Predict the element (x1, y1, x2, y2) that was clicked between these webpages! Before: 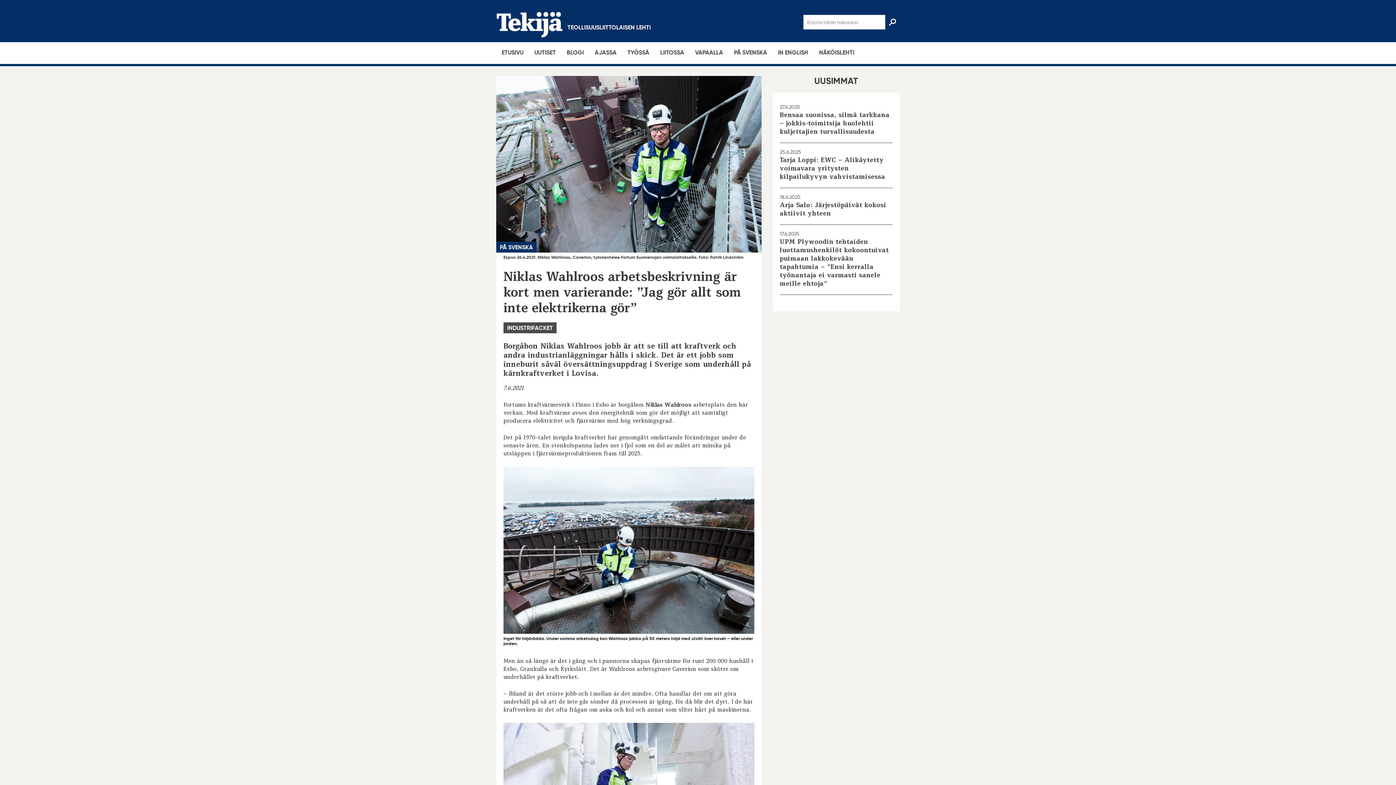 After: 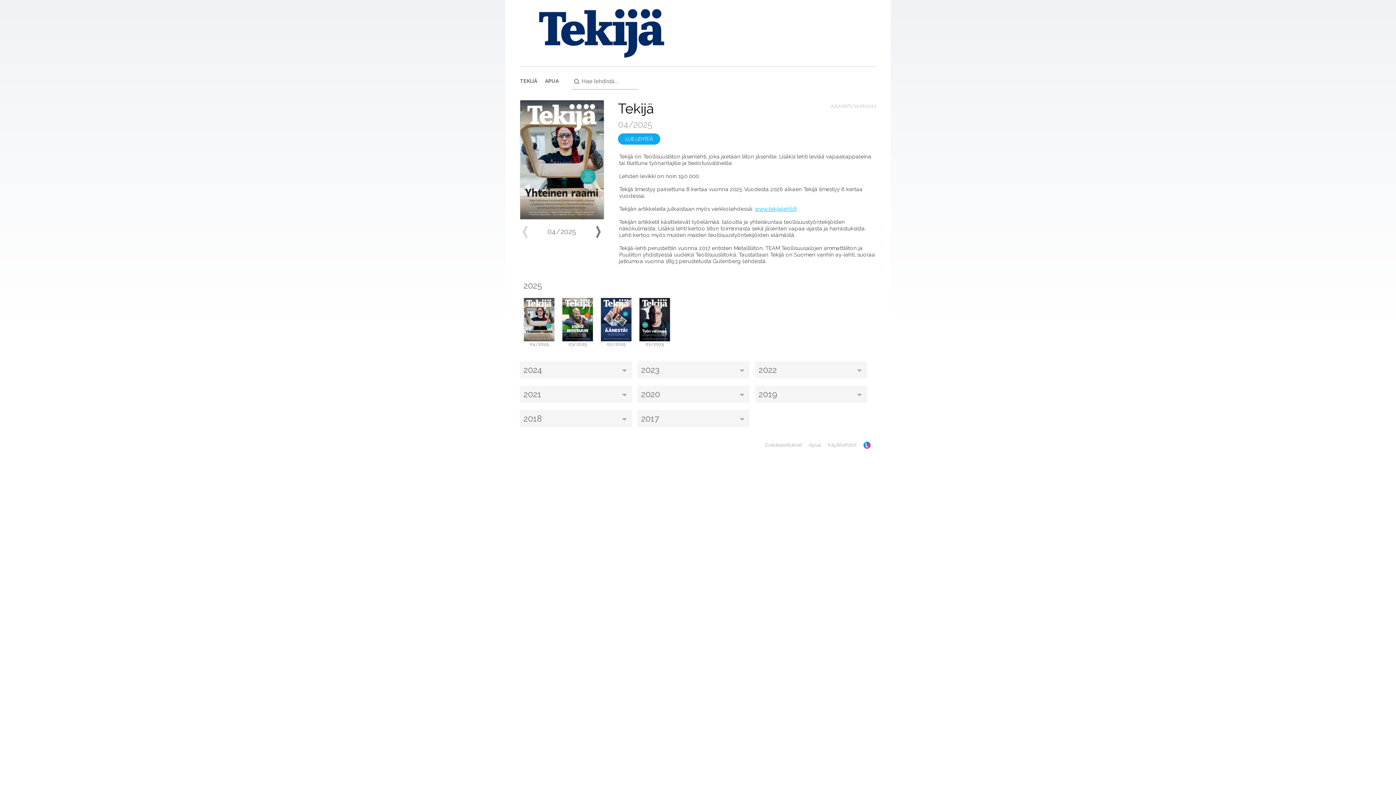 Action: label: NÄKÖISLEHTI bbox: (819, 49, 854, 56)